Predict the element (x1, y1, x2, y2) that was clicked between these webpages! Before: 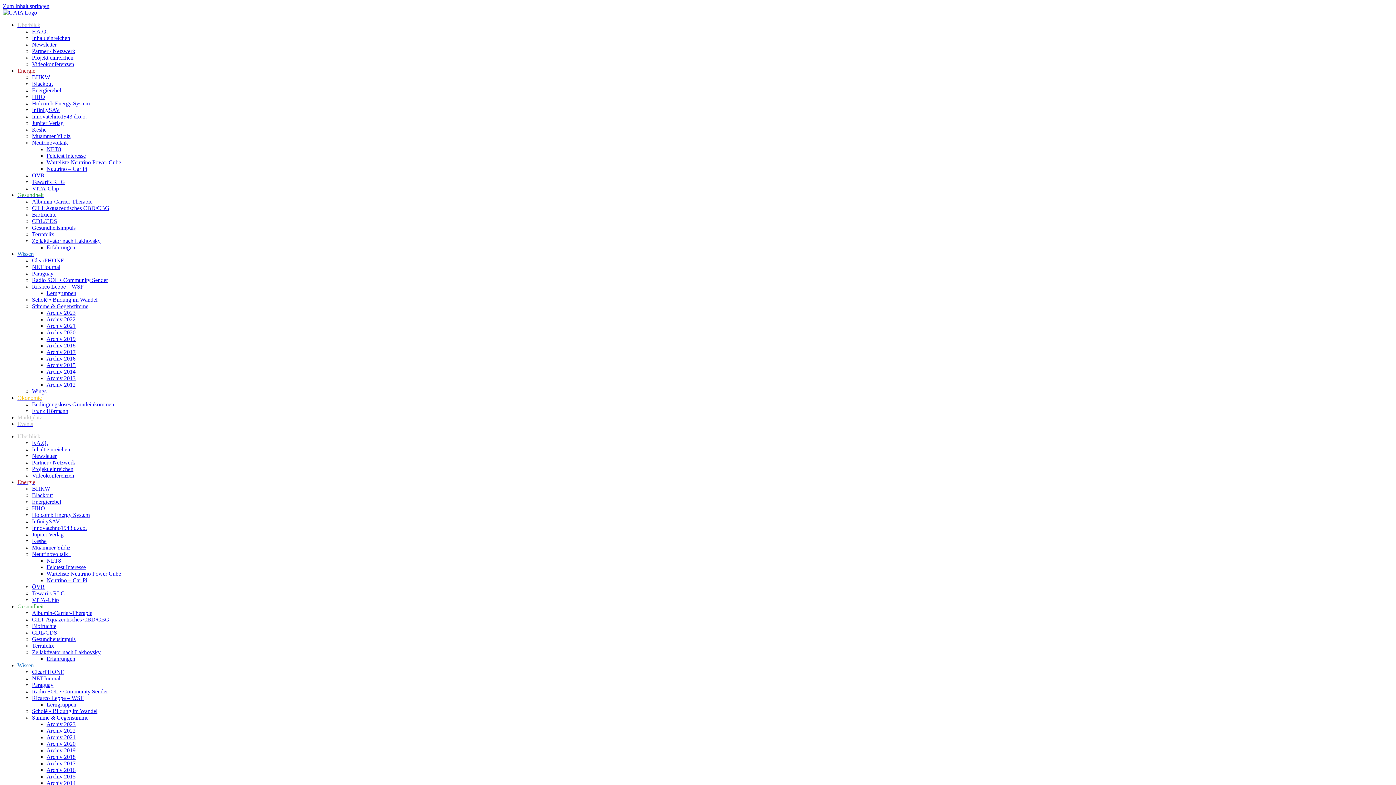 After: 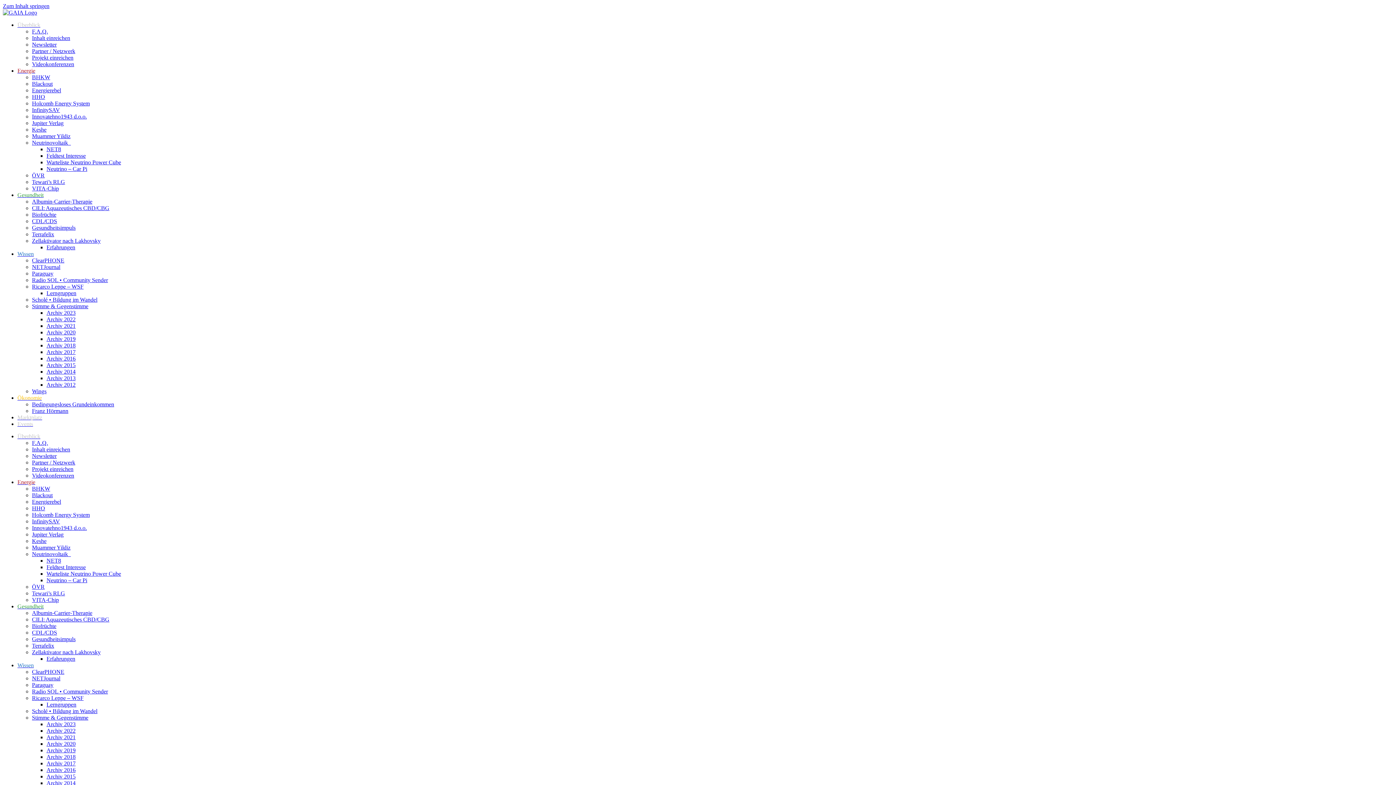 Action: label: NETJournal bbox: (32, 675, 60, 681)